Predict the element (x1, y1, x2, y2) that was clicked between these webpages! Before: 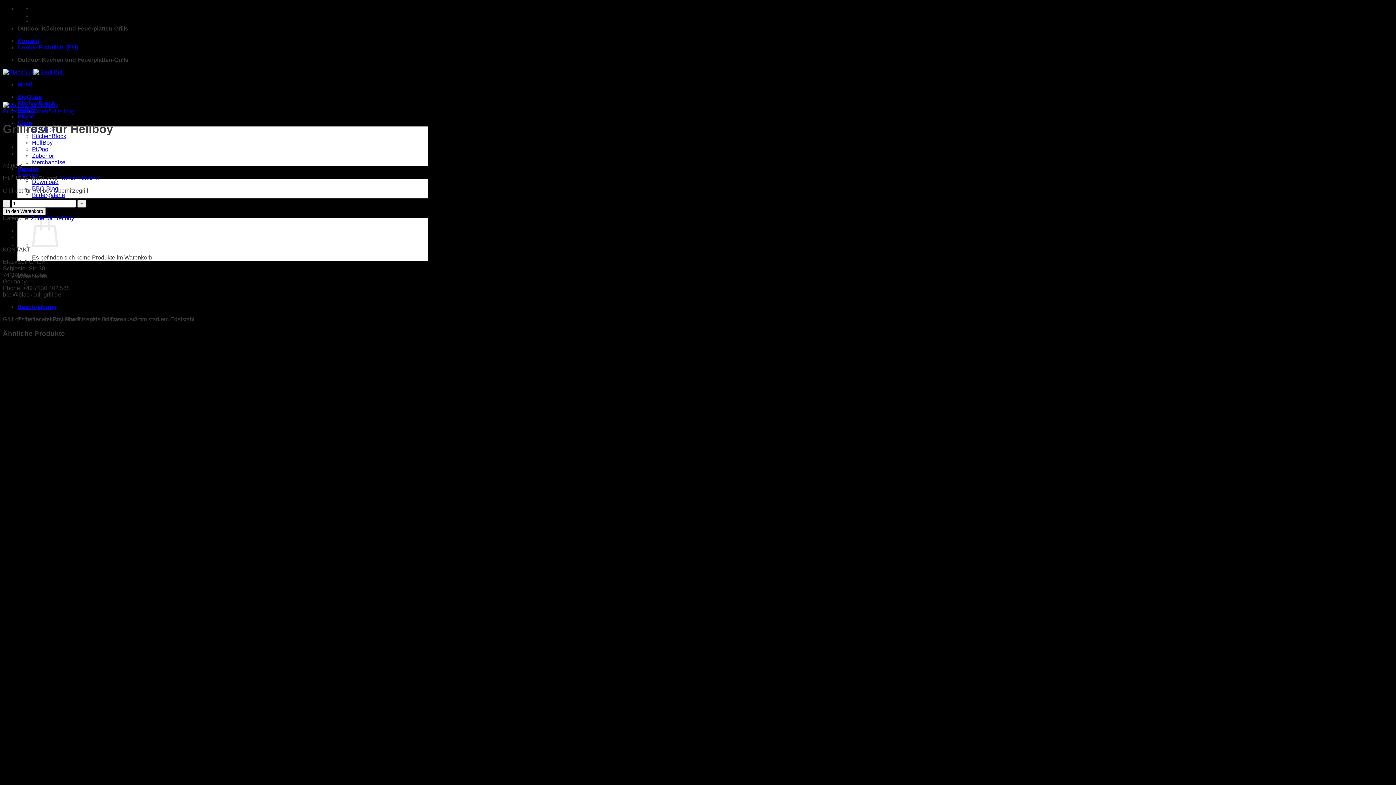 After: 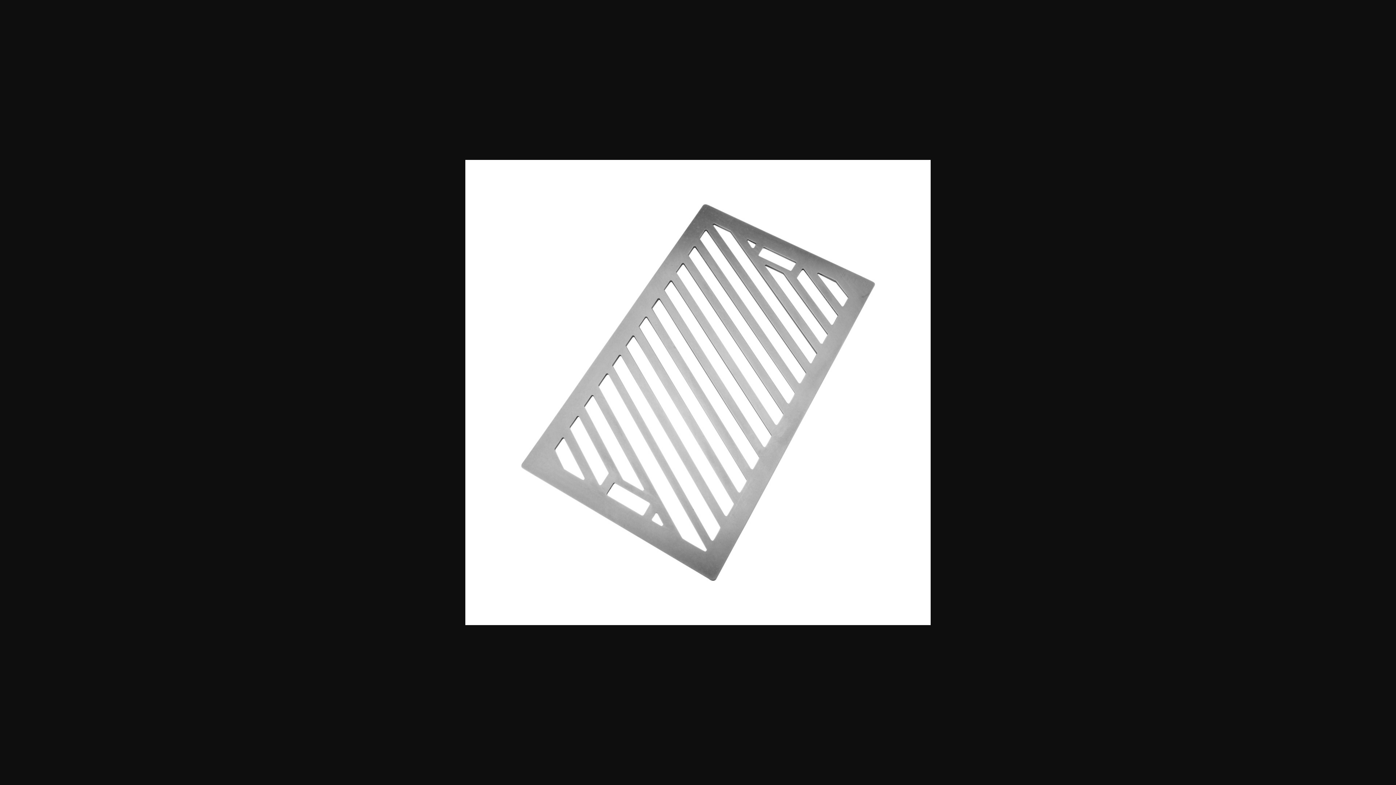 Action: bbox: (2, 101, 58, 108)